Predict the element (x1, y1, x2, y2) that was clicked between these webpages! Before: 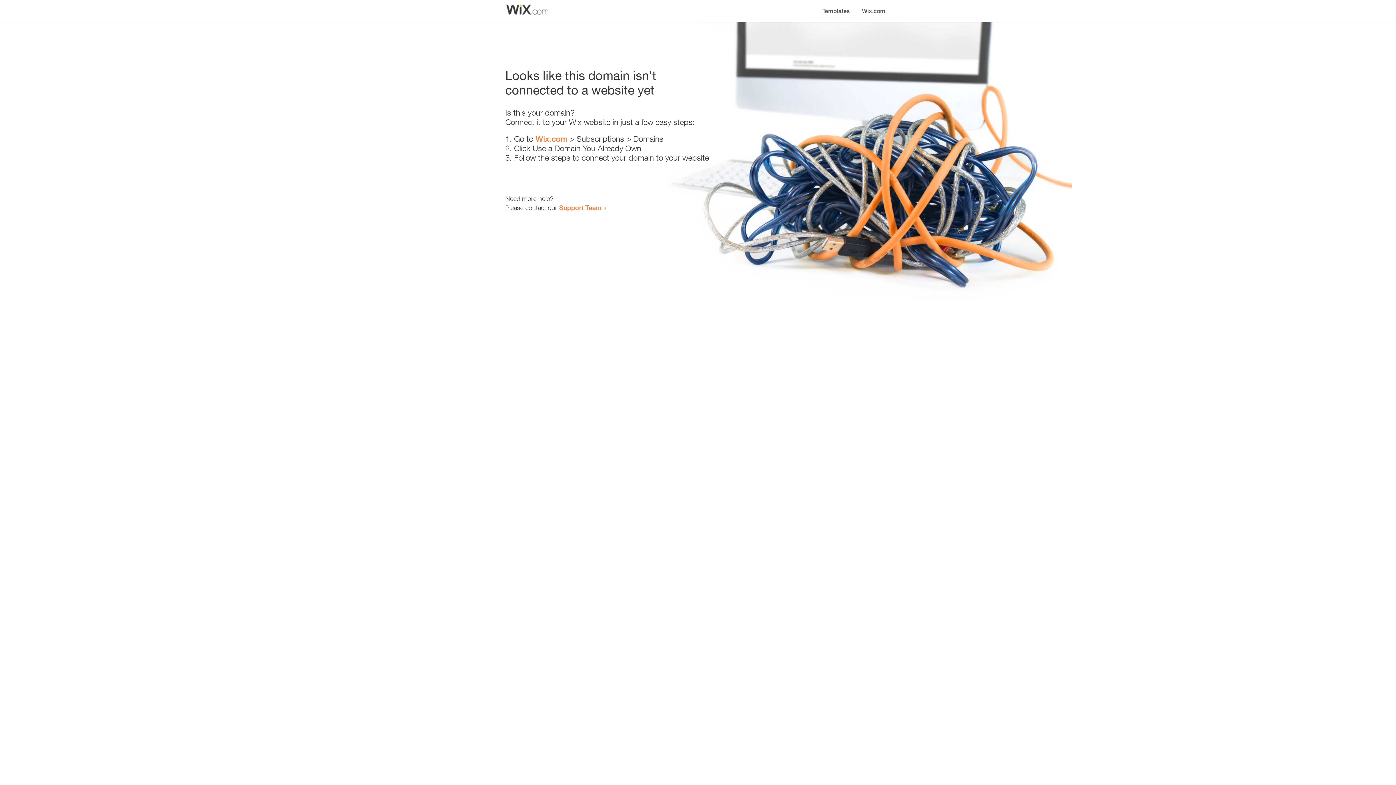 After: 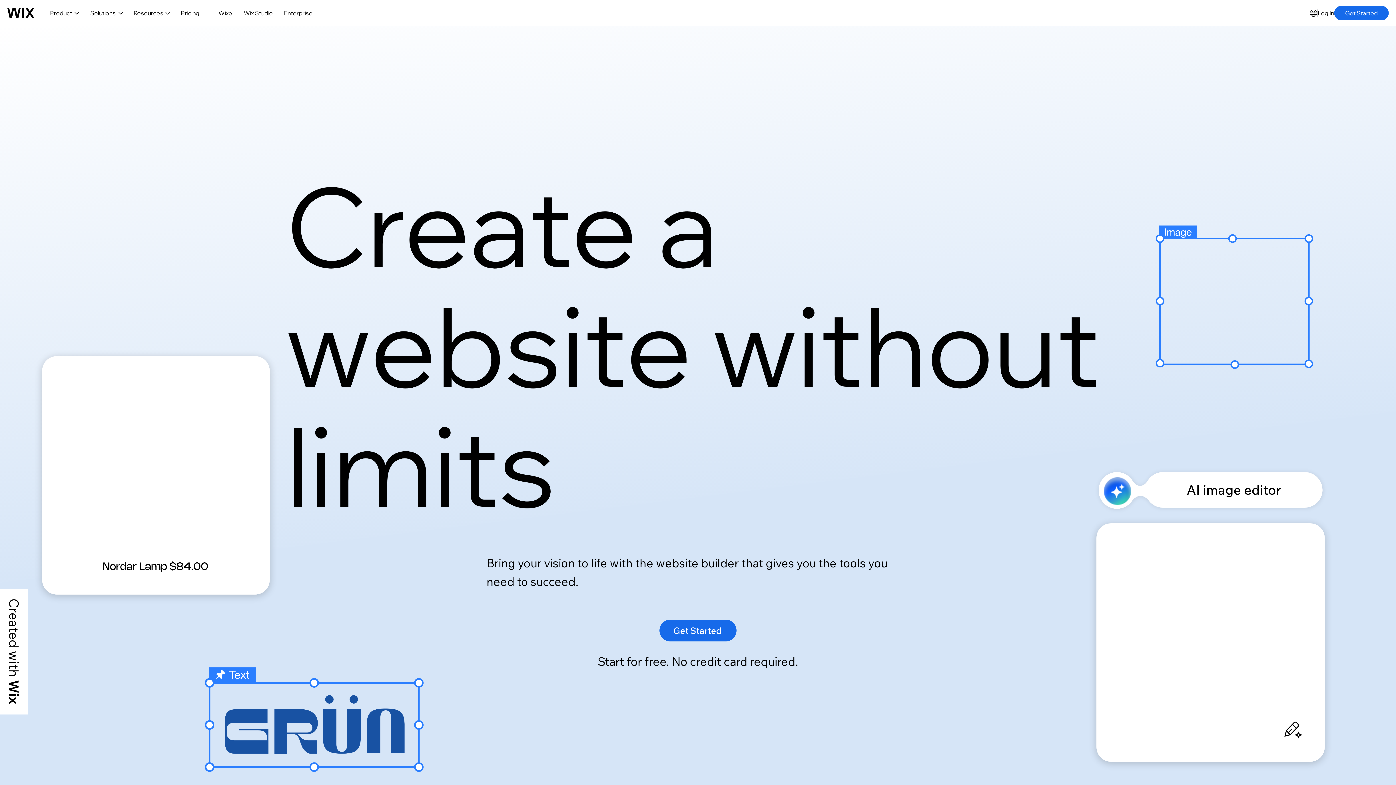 Action: bbox: (856, 0, 890, 14) label: Wix.com